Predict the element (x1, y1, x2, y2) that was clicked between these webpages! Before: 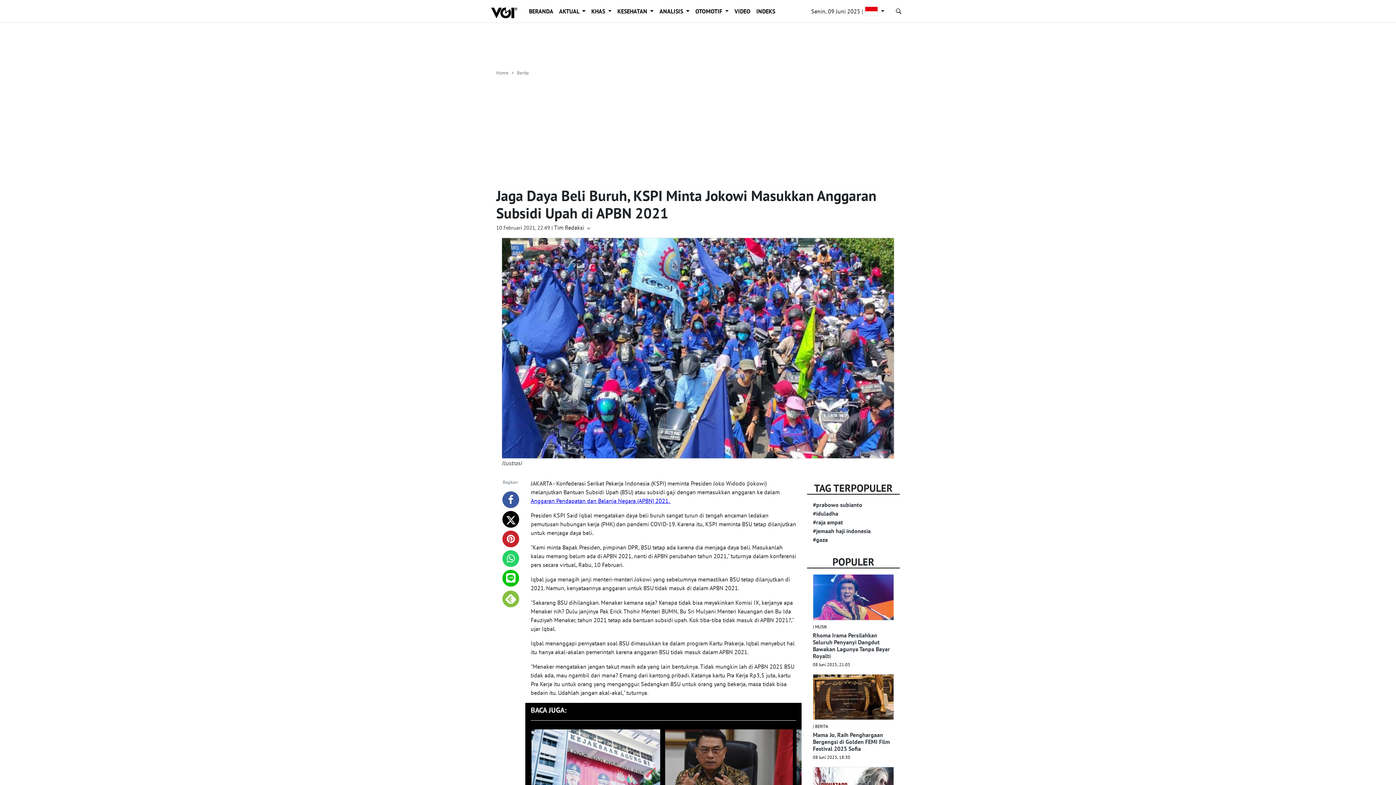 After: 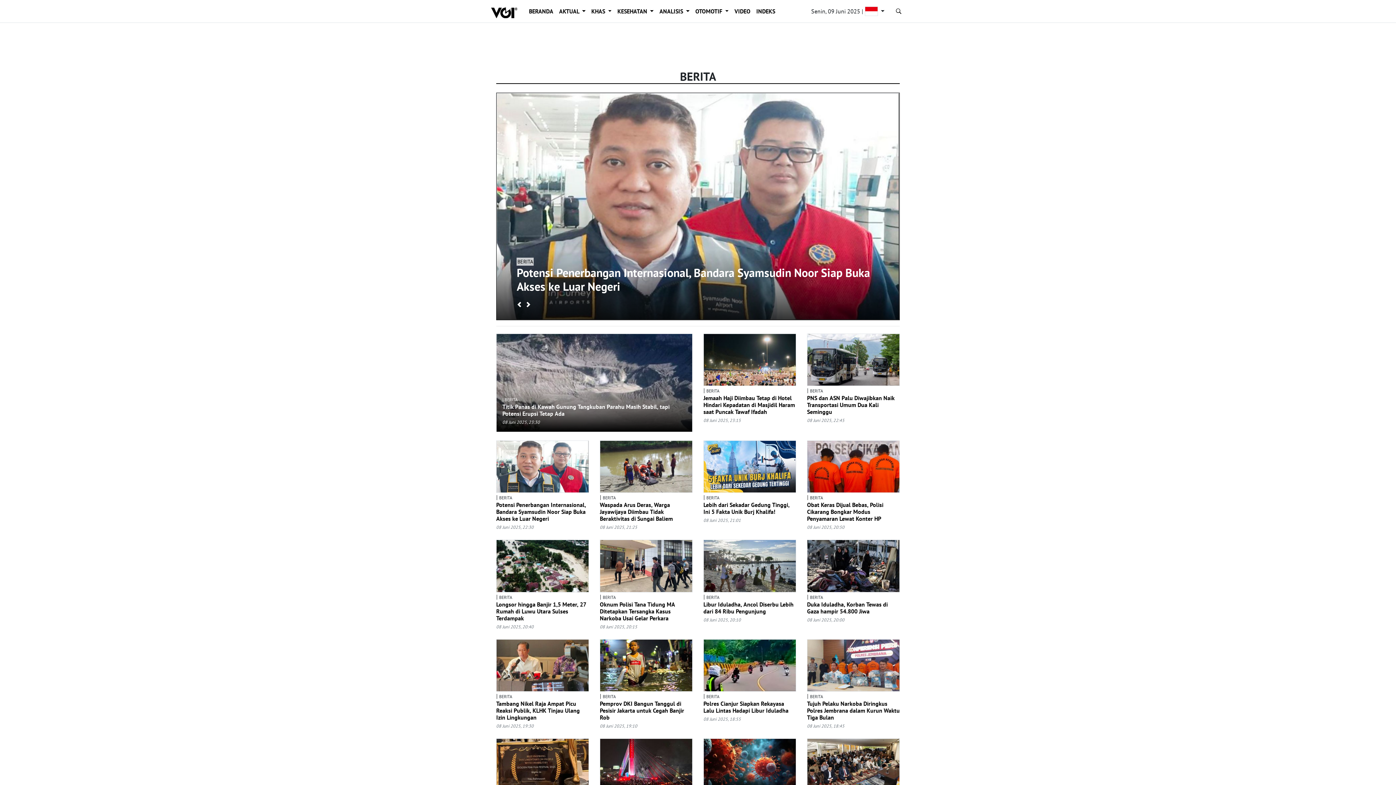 Action: bbox: (517, 69, 528, 76) label: Berita